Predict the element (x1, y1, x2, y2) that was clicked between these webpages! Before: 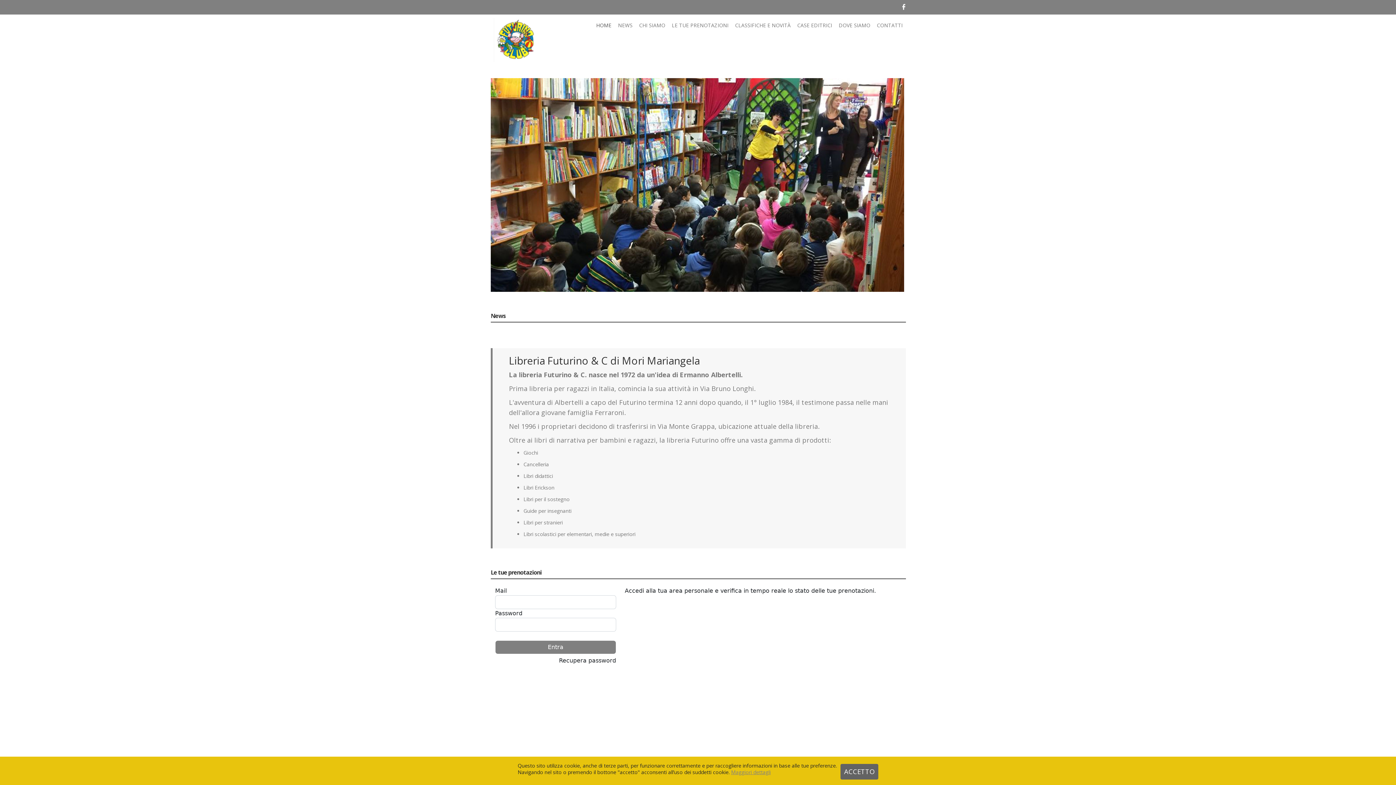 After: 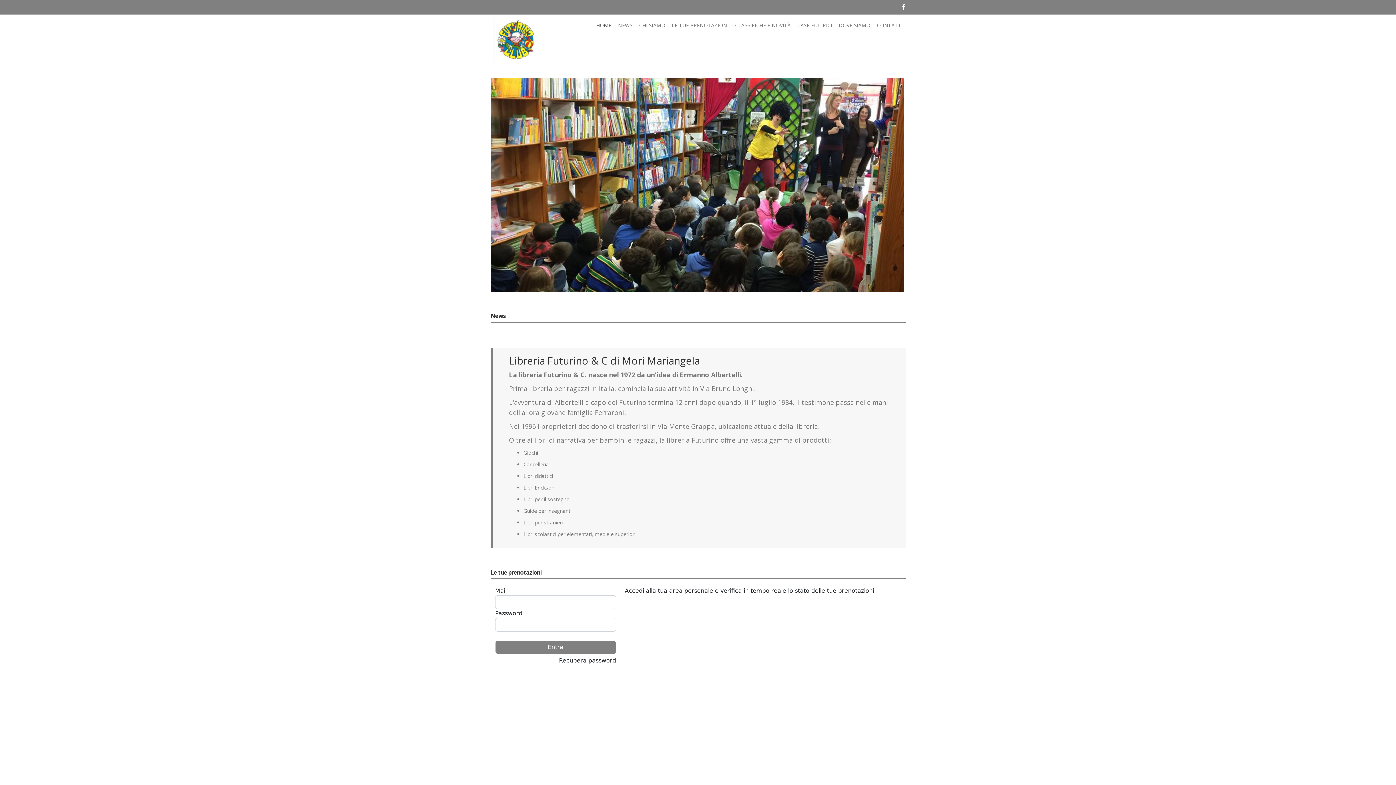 Action: bbox: (490, 34, 584, 43)